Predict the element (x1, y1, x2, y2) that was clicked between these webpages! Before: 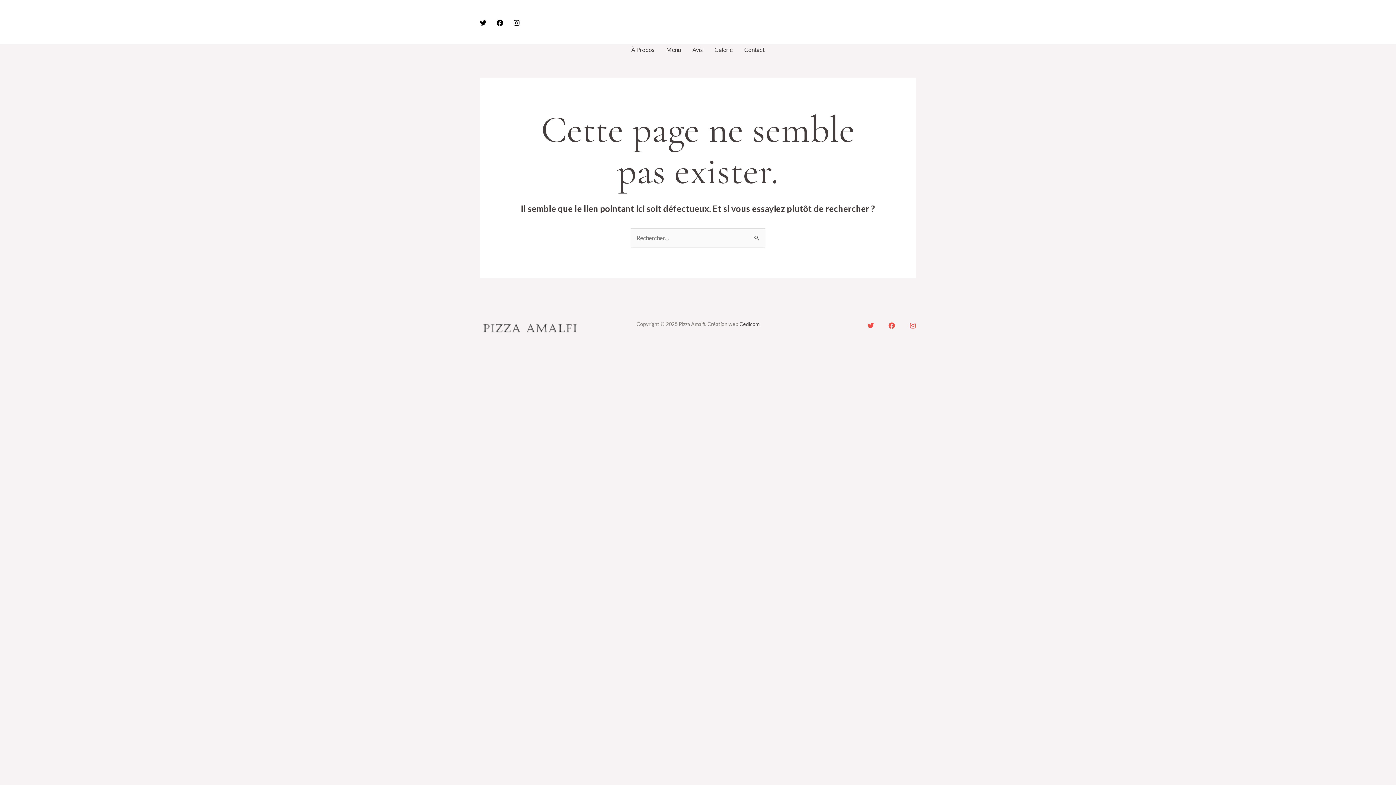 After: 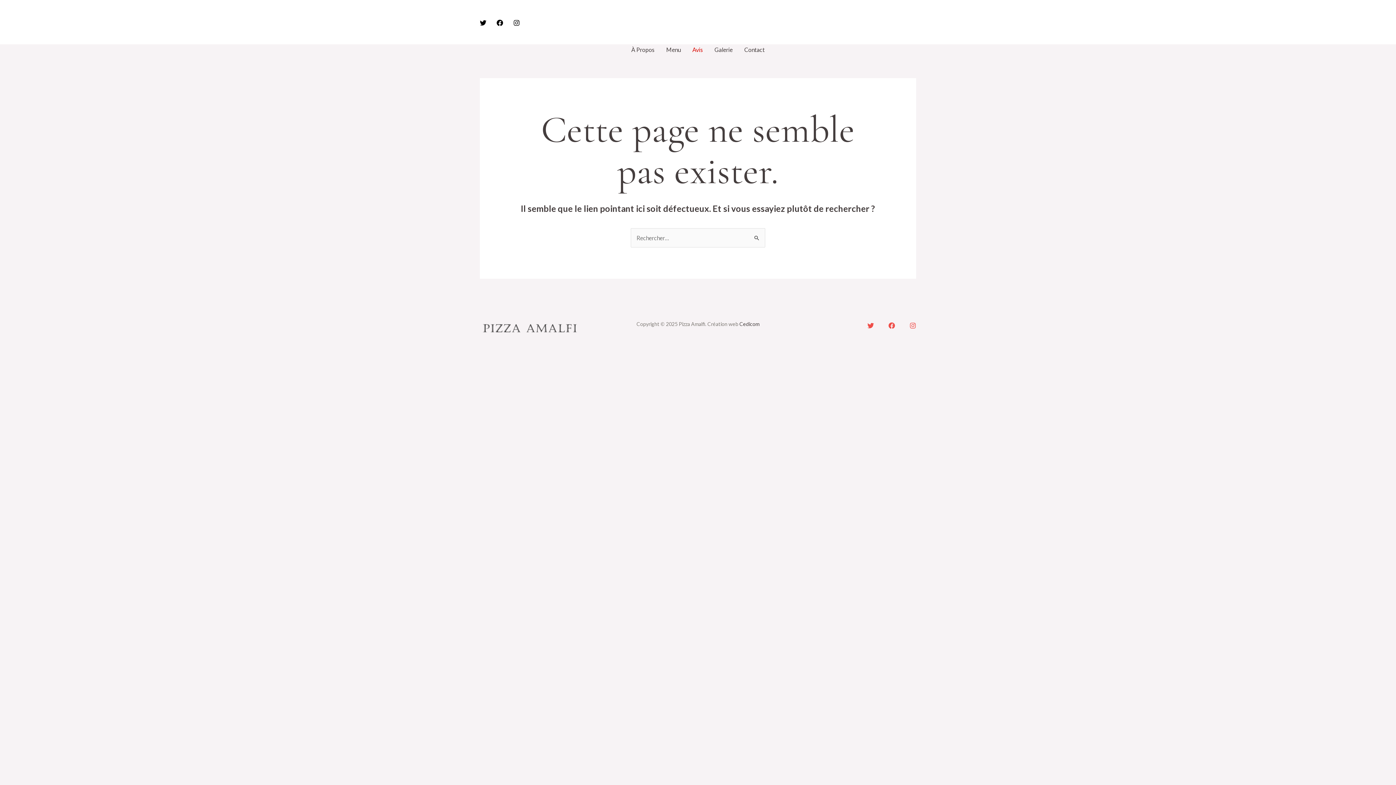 Action: label: Avis bbox: (686, 45, 708, 54)